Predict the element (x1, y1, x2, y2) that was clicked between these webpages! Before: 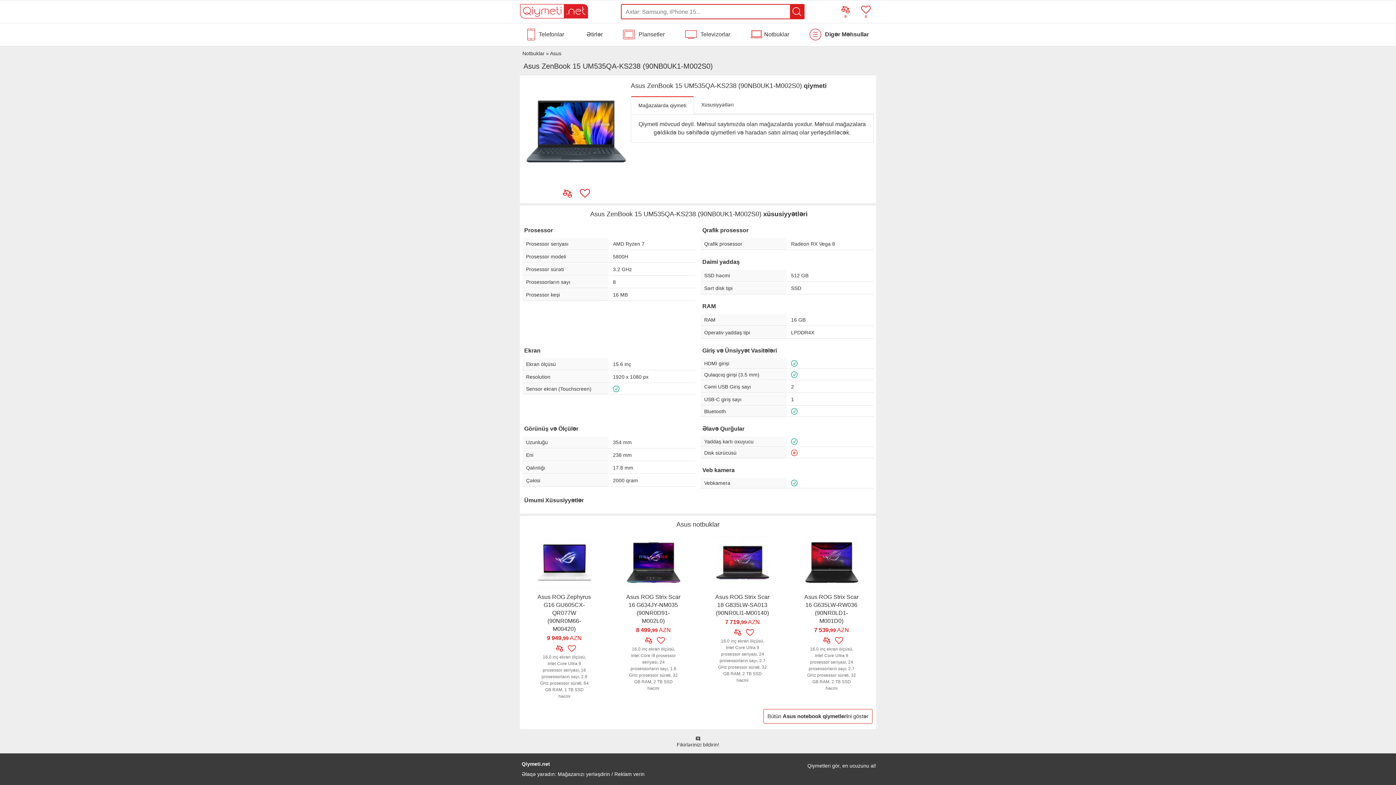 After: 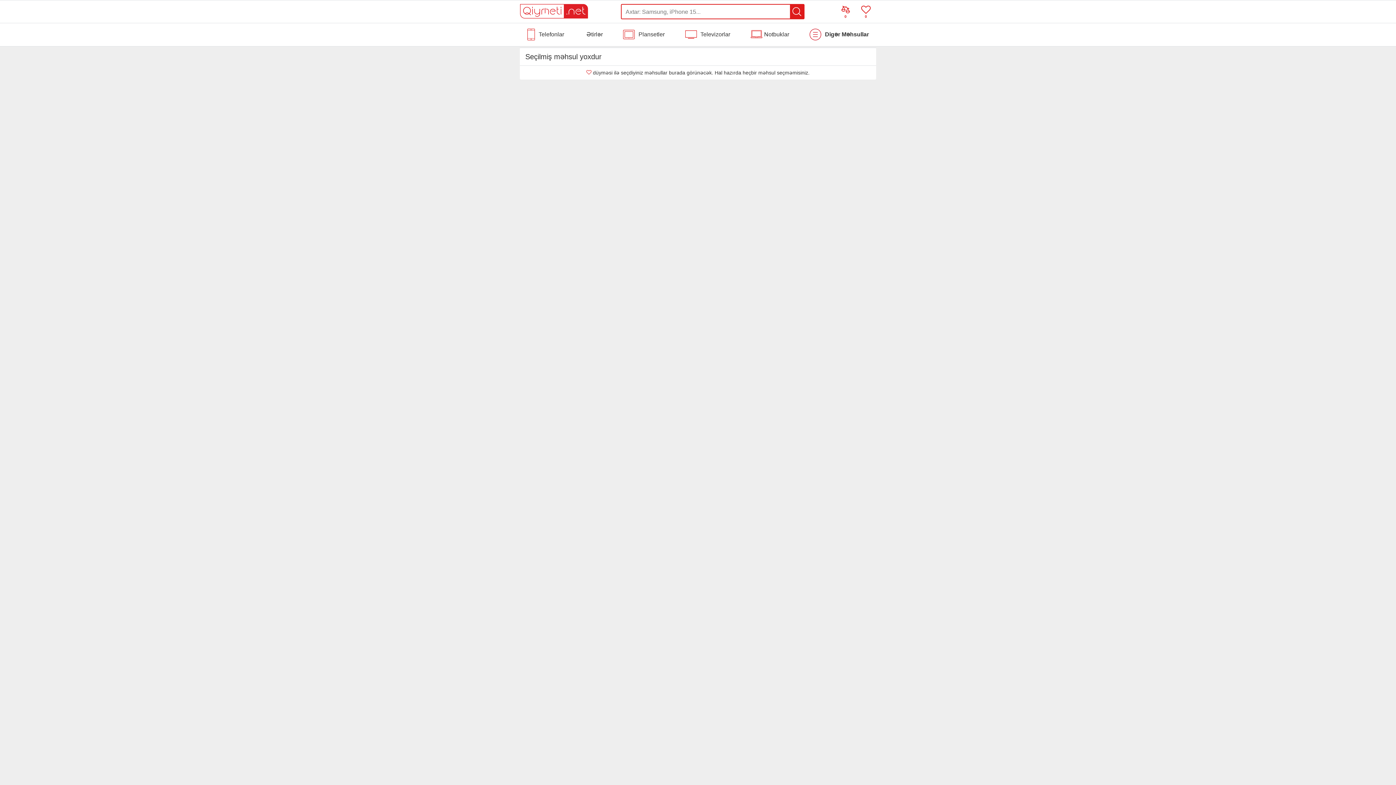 Action: label: 0 bbox: (861, 5, 870, 14)